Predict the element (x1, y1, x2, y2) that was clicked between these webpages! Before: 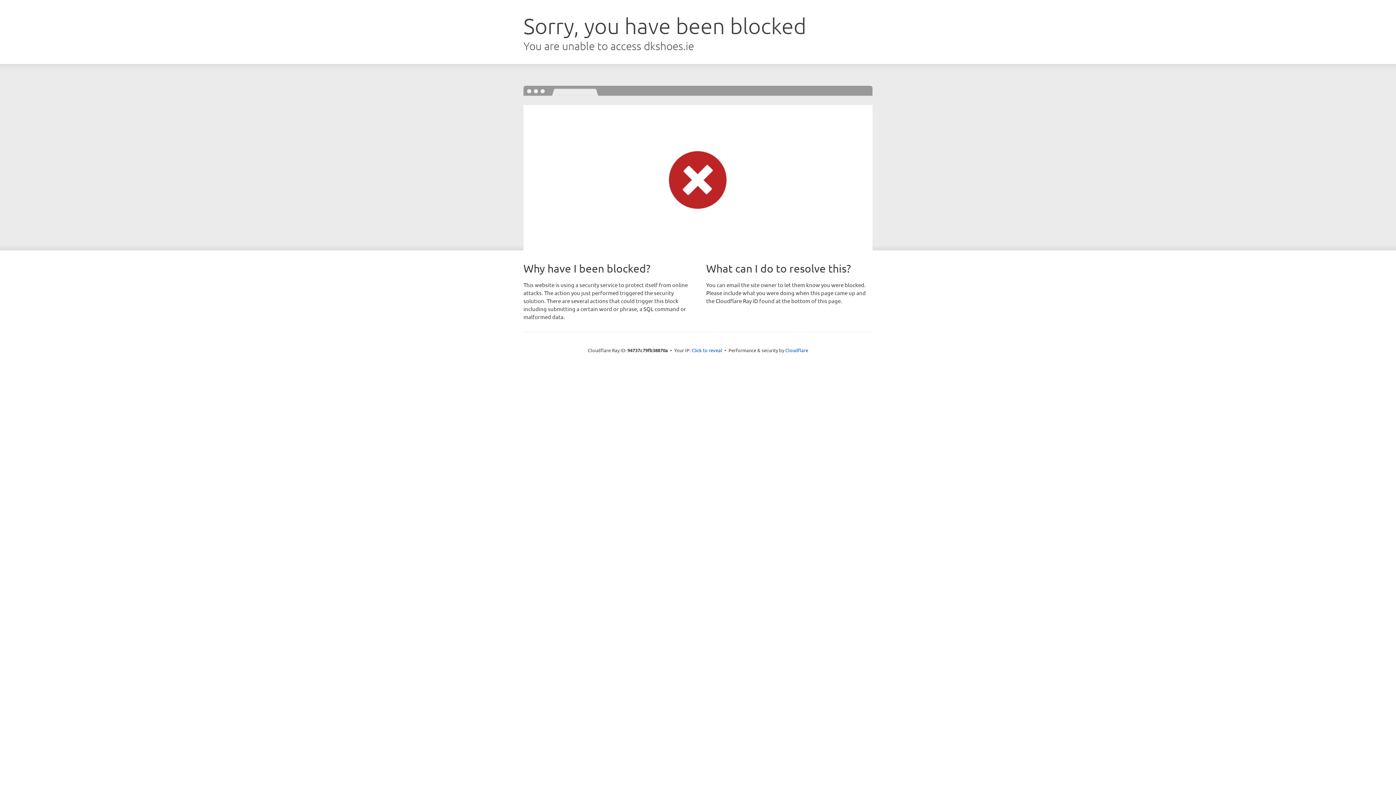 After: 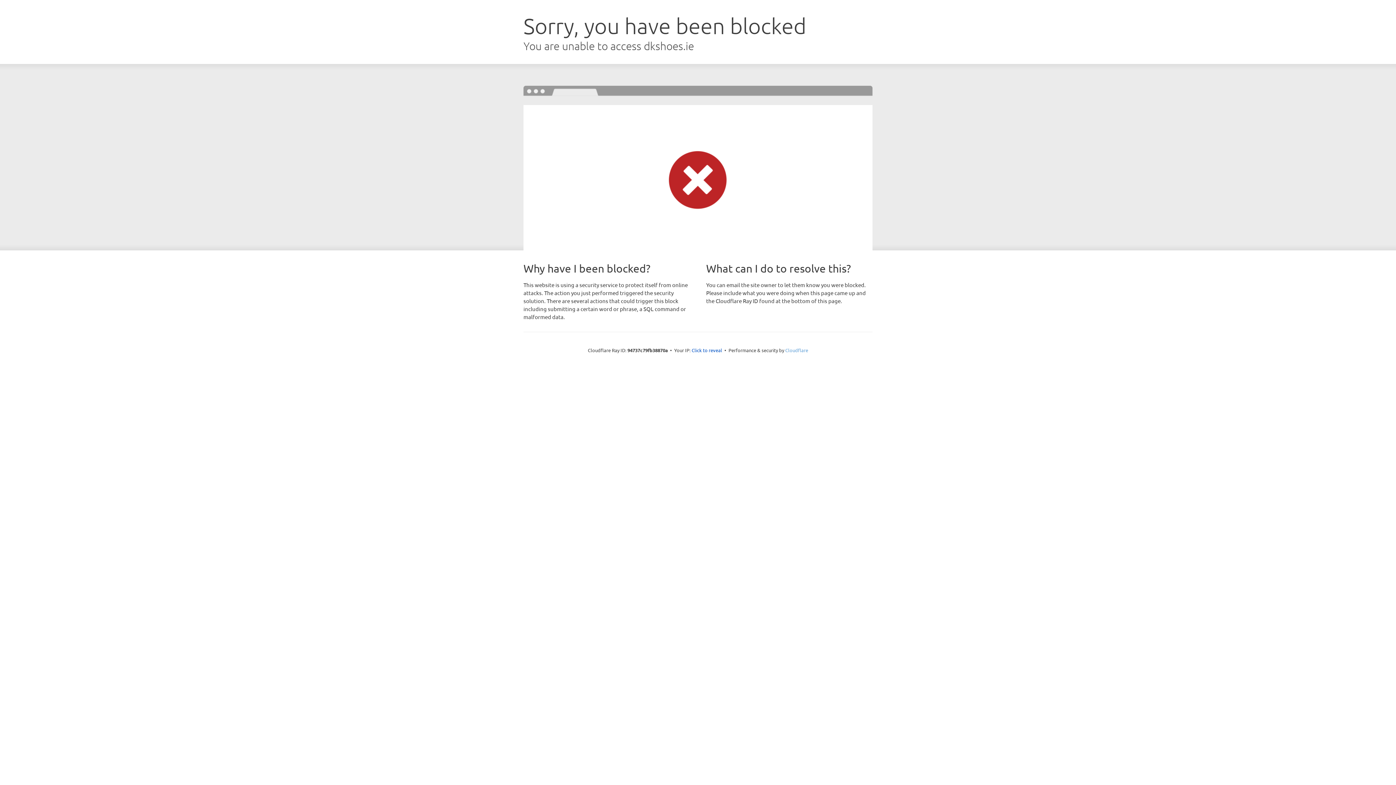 Action: label: Cloudflare bbox: (785, 347, 808, 353)